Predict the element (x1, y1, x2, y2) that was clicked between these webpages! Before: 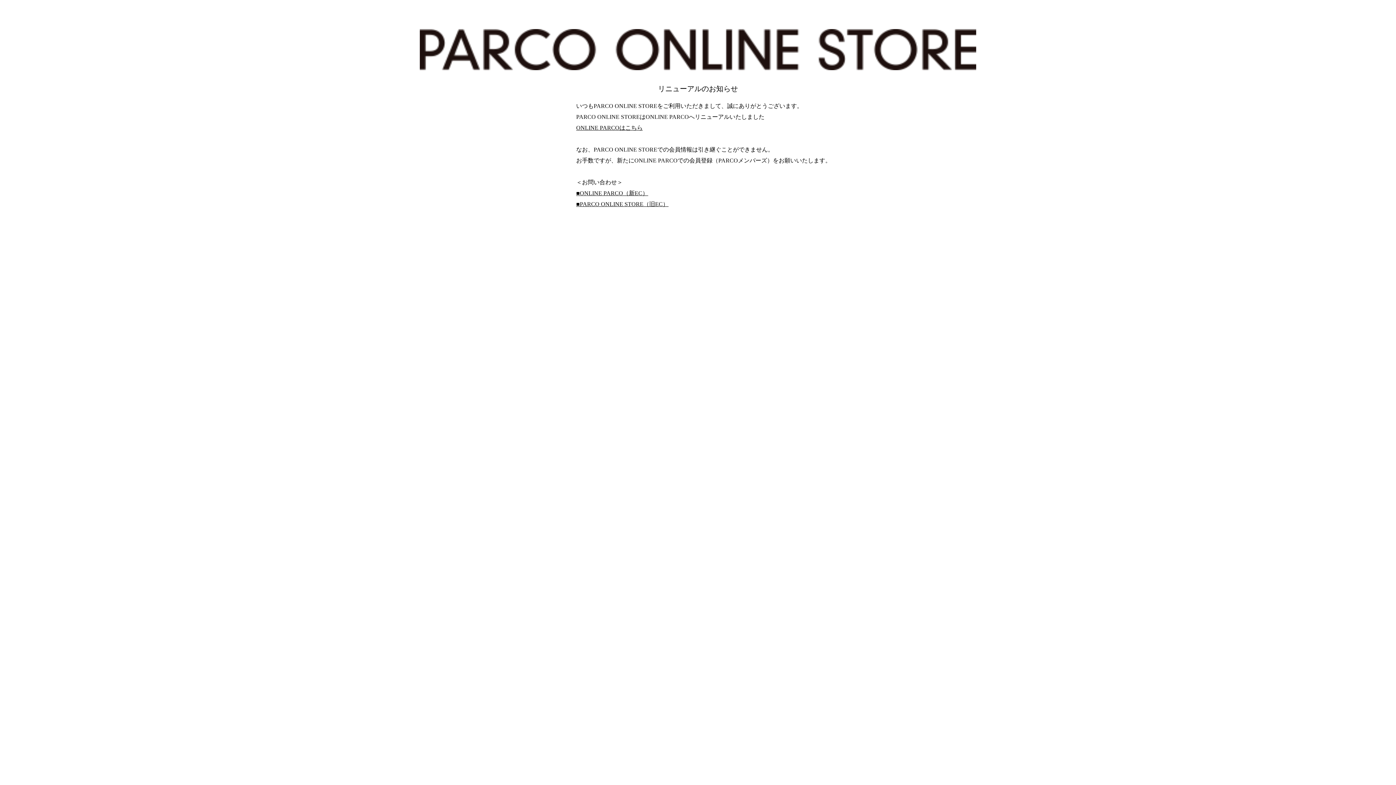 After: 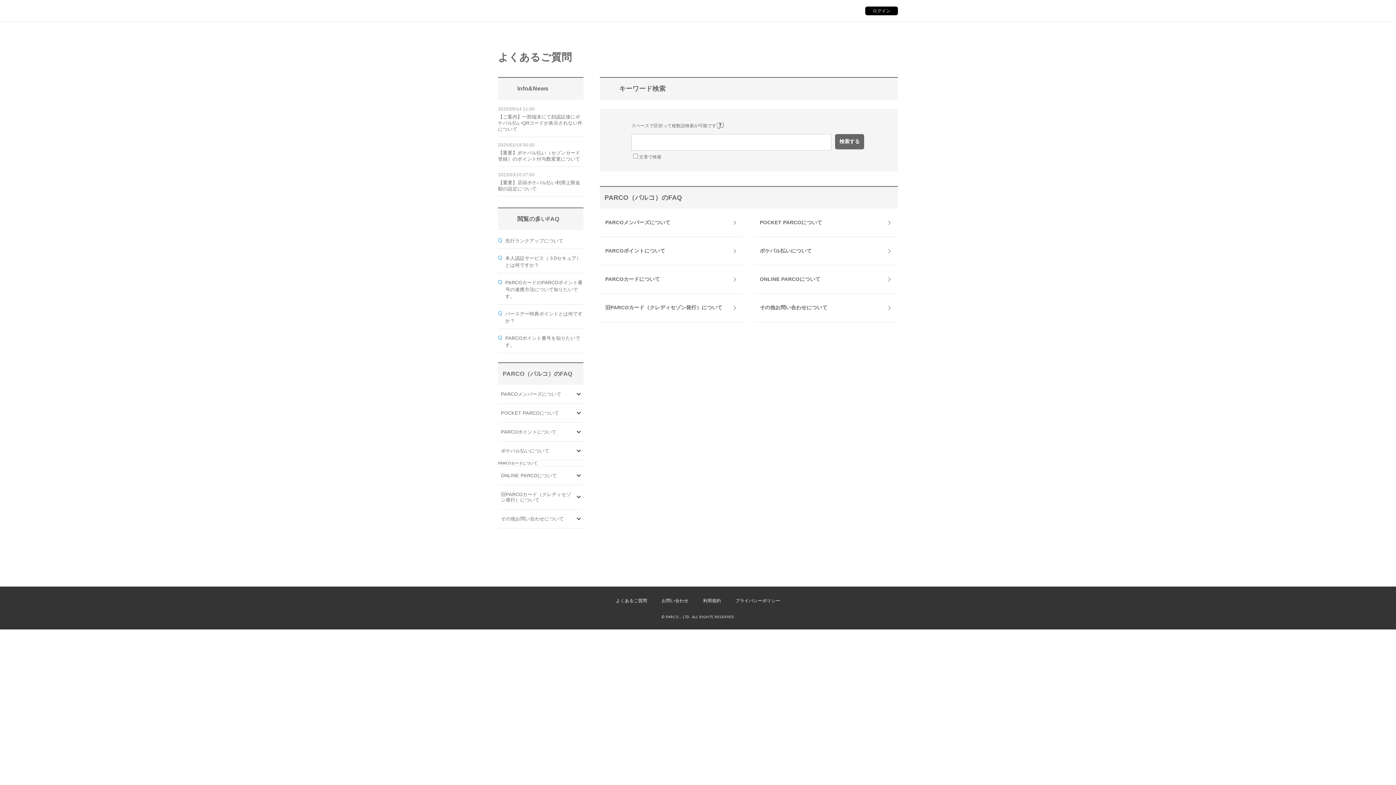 Action: bbox: (576, 201, 668, 207) label: ■PARCO ONLINE STORE（旧EC）